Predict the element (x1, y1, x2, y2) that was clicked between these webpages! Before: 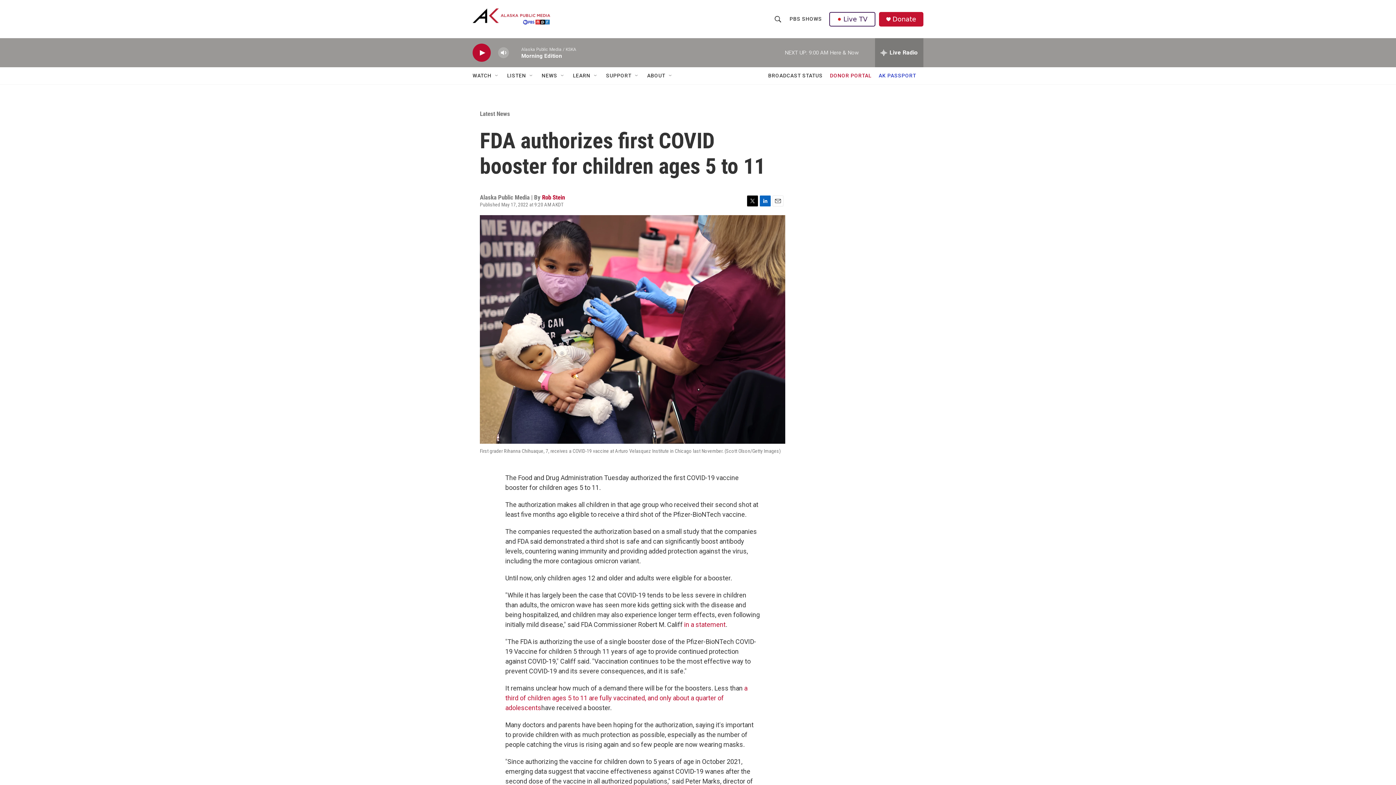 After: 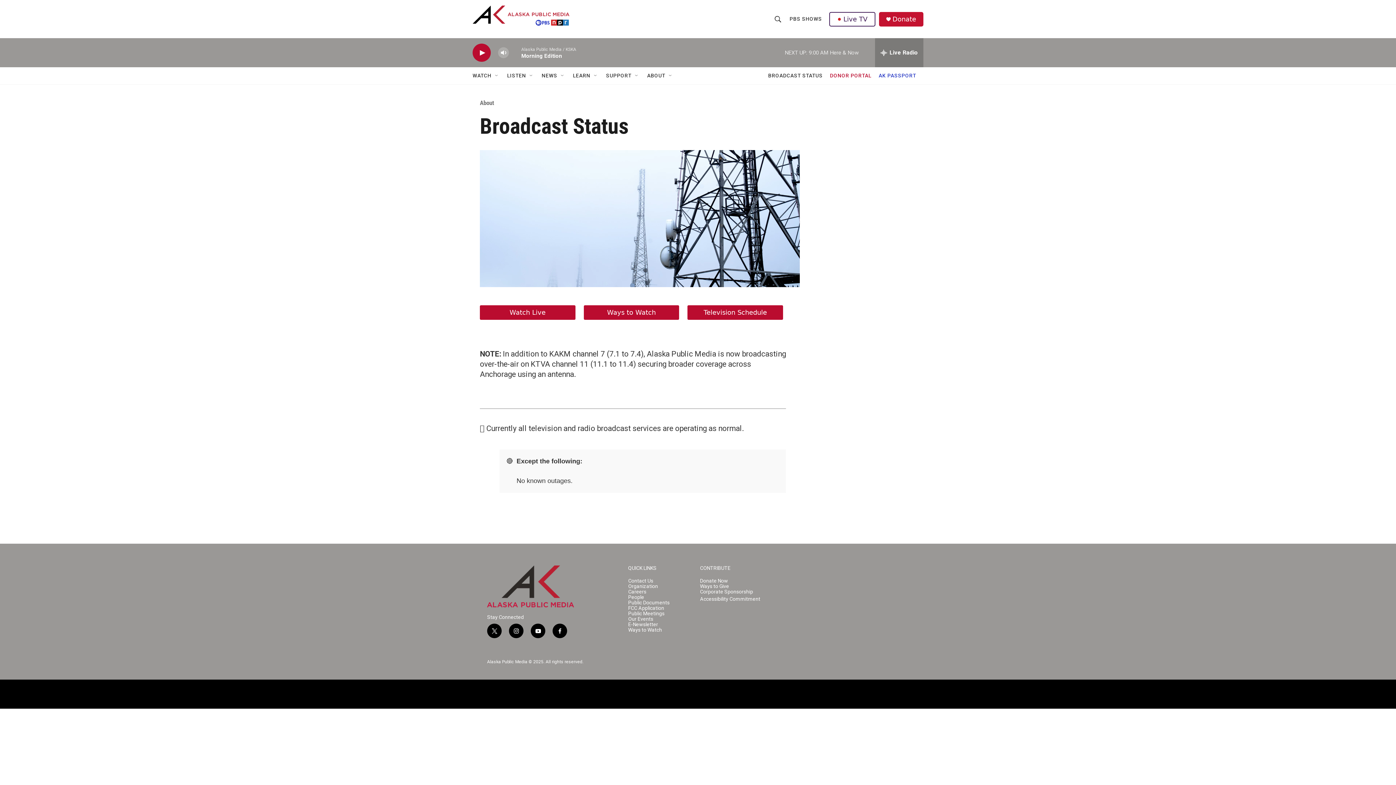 Action: bbox: (768, 67, 822, 84) label: BROADCAST STATUS